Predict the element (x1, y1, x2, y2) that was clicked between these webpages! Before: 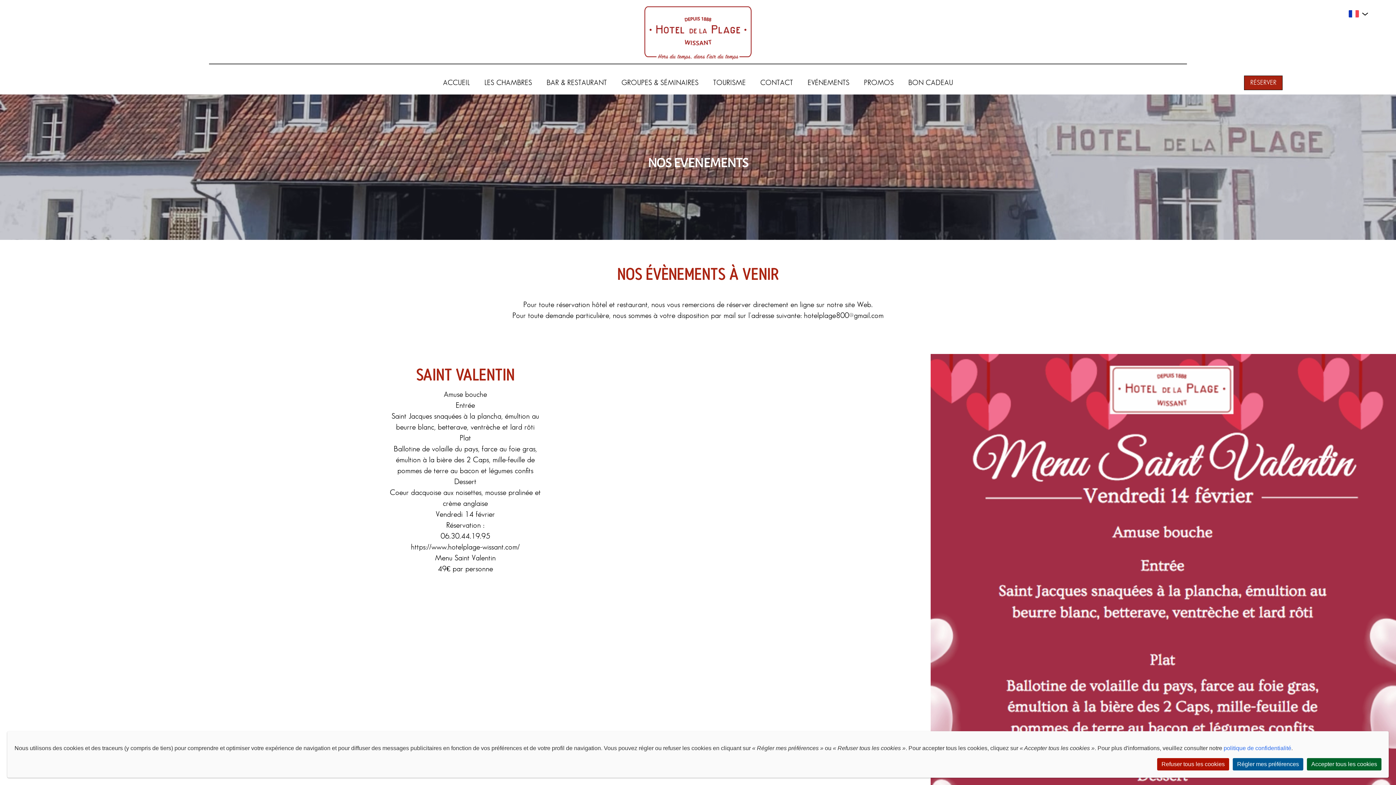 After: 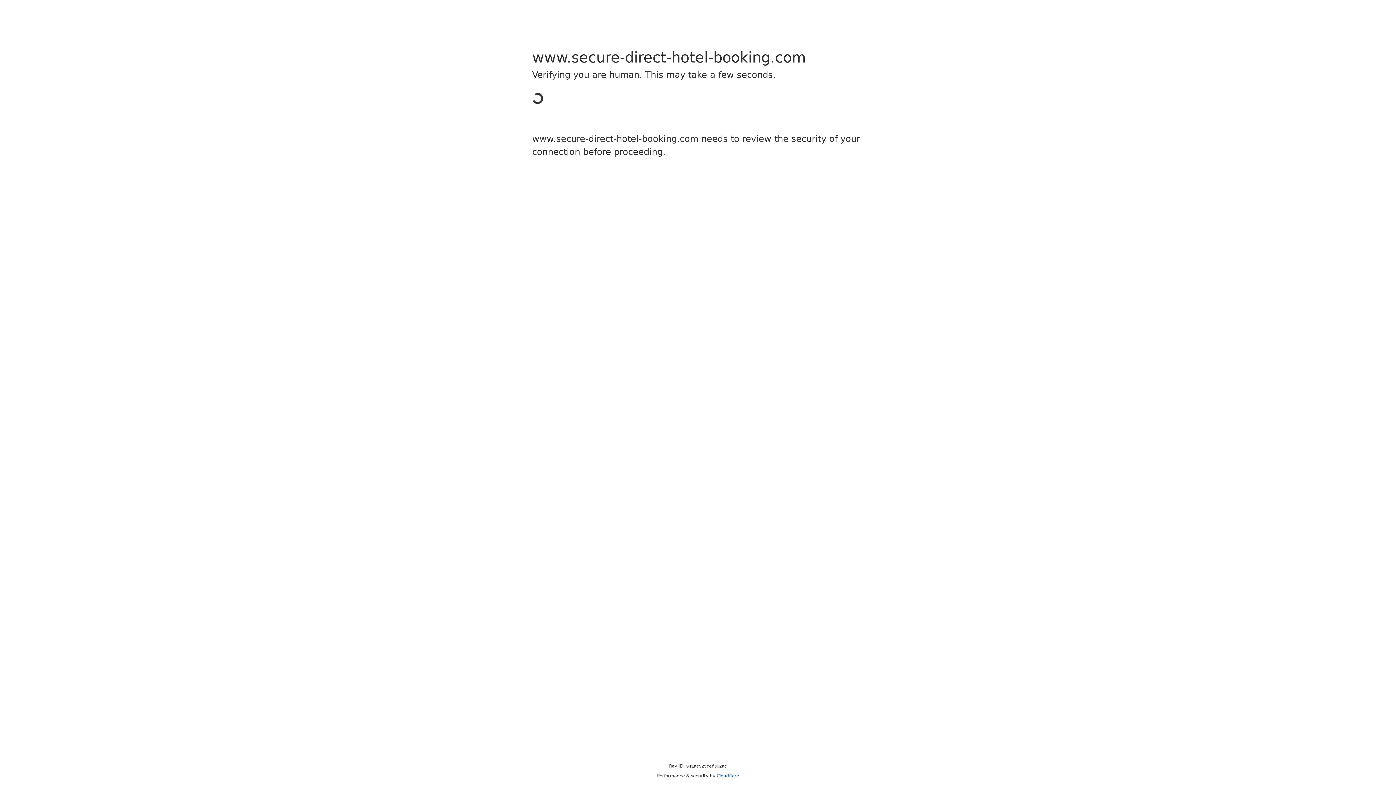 Action: label: RÉSERVER bbox: (1244, 75, 1282, 90)